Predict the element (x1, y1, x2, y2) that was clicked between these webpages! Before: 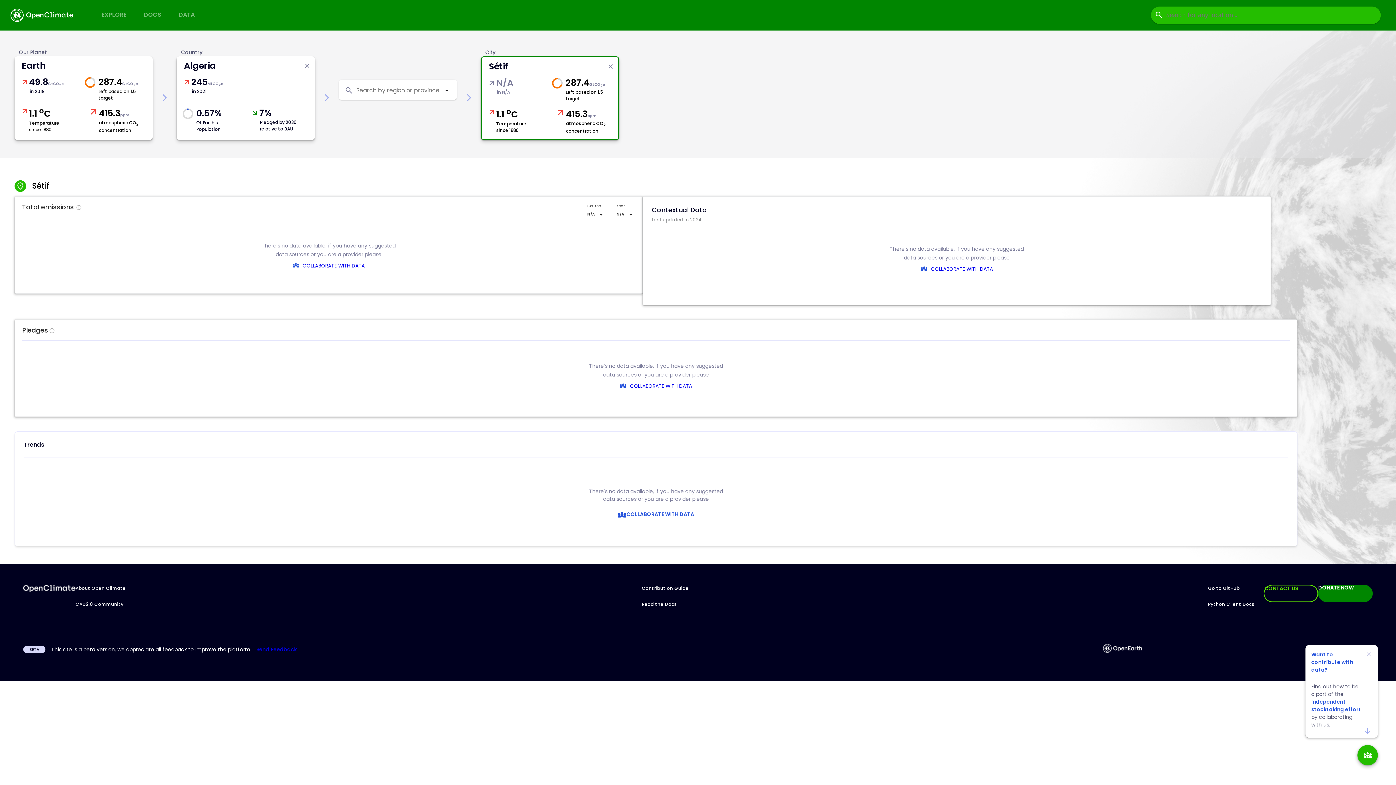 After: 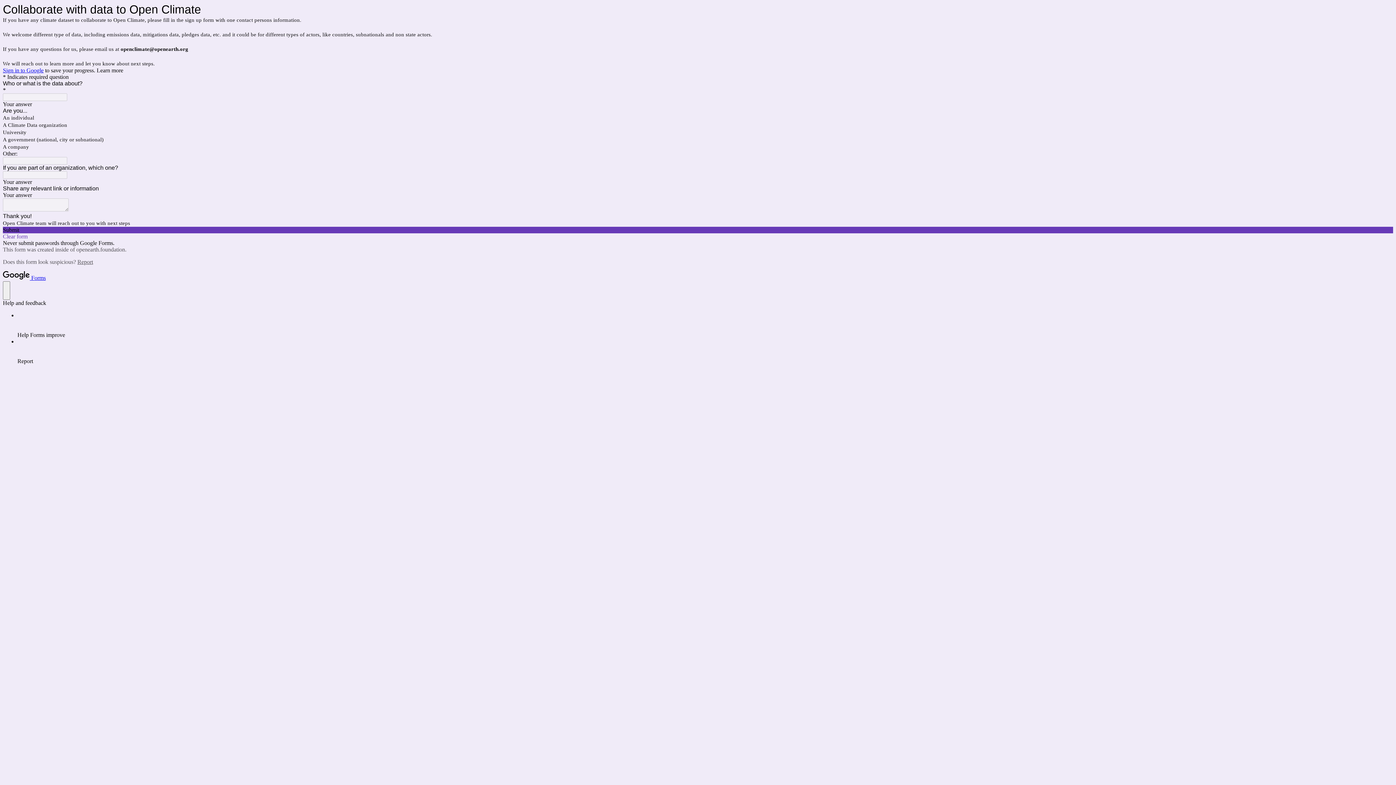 Action: label: COLLABORATE WITH DATA bbox: (616, 379, 695, 393)